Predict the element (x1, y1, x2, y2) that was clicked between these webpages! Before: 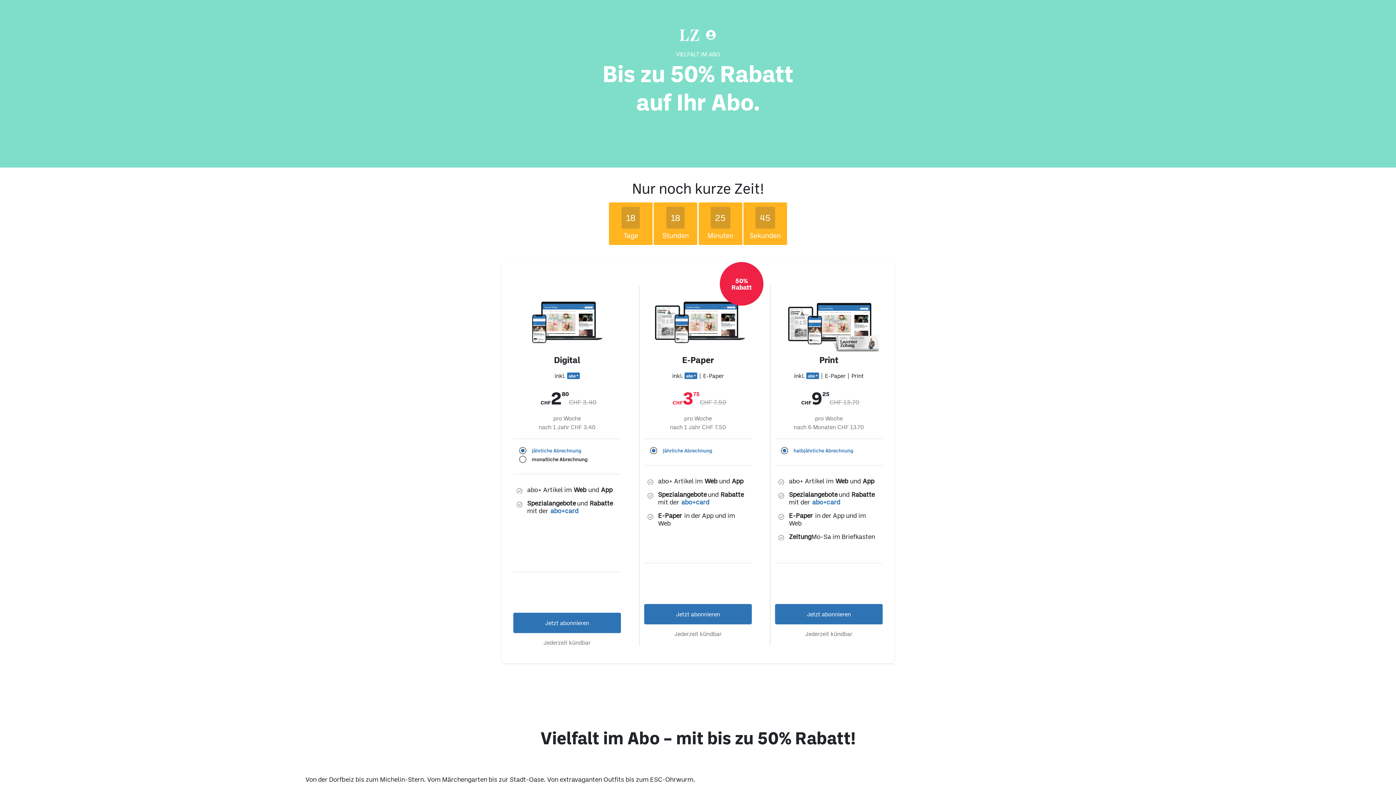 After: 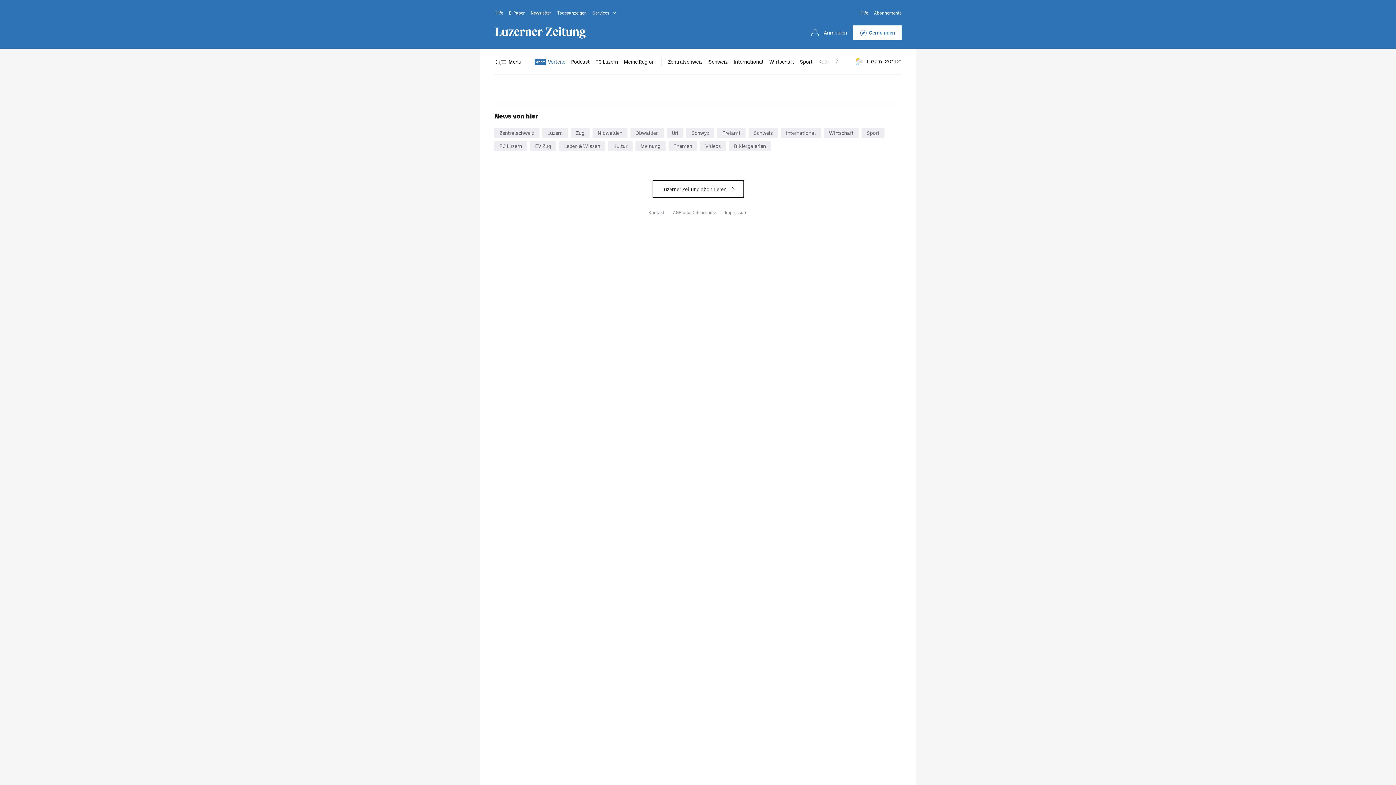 Action: bbox: (513, 613, 621, 633) label: Jetzt abonnieren